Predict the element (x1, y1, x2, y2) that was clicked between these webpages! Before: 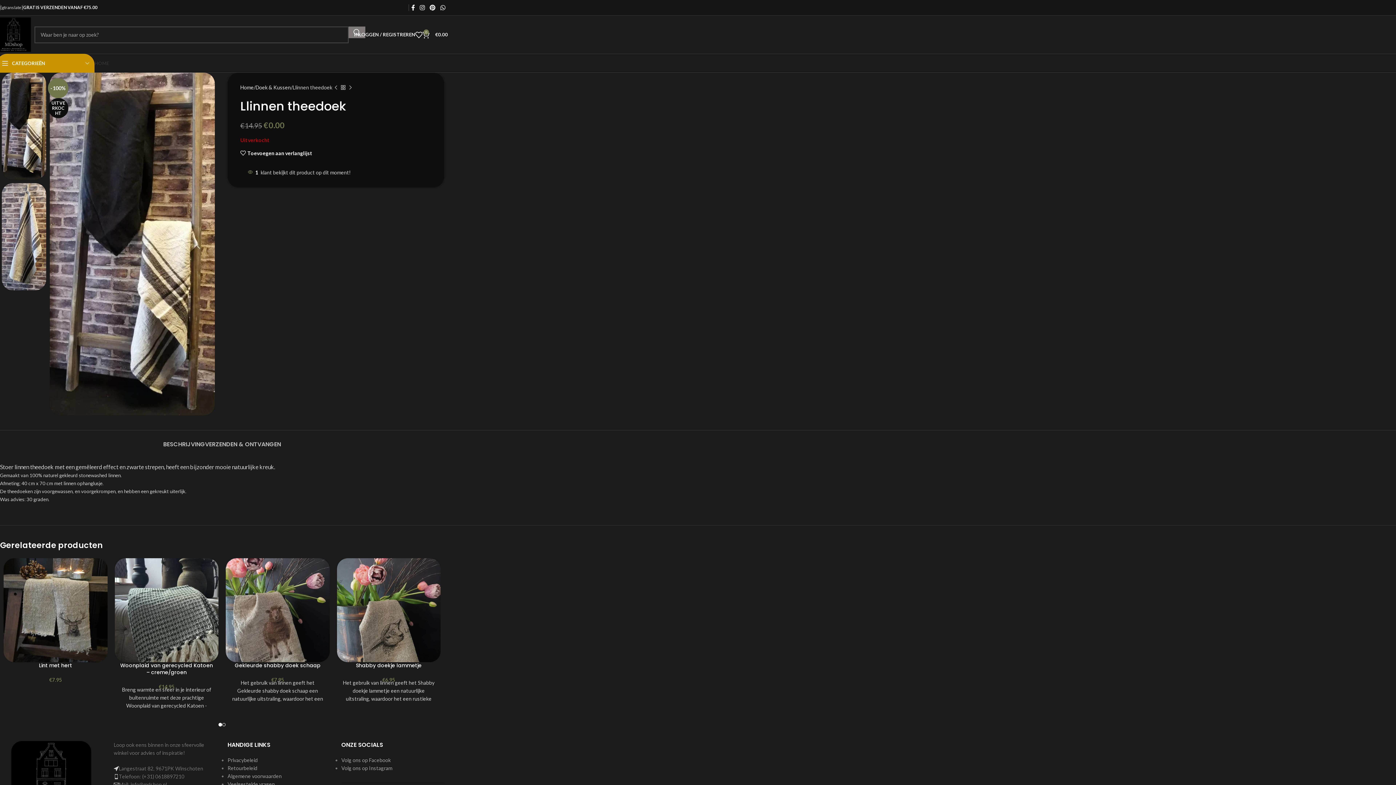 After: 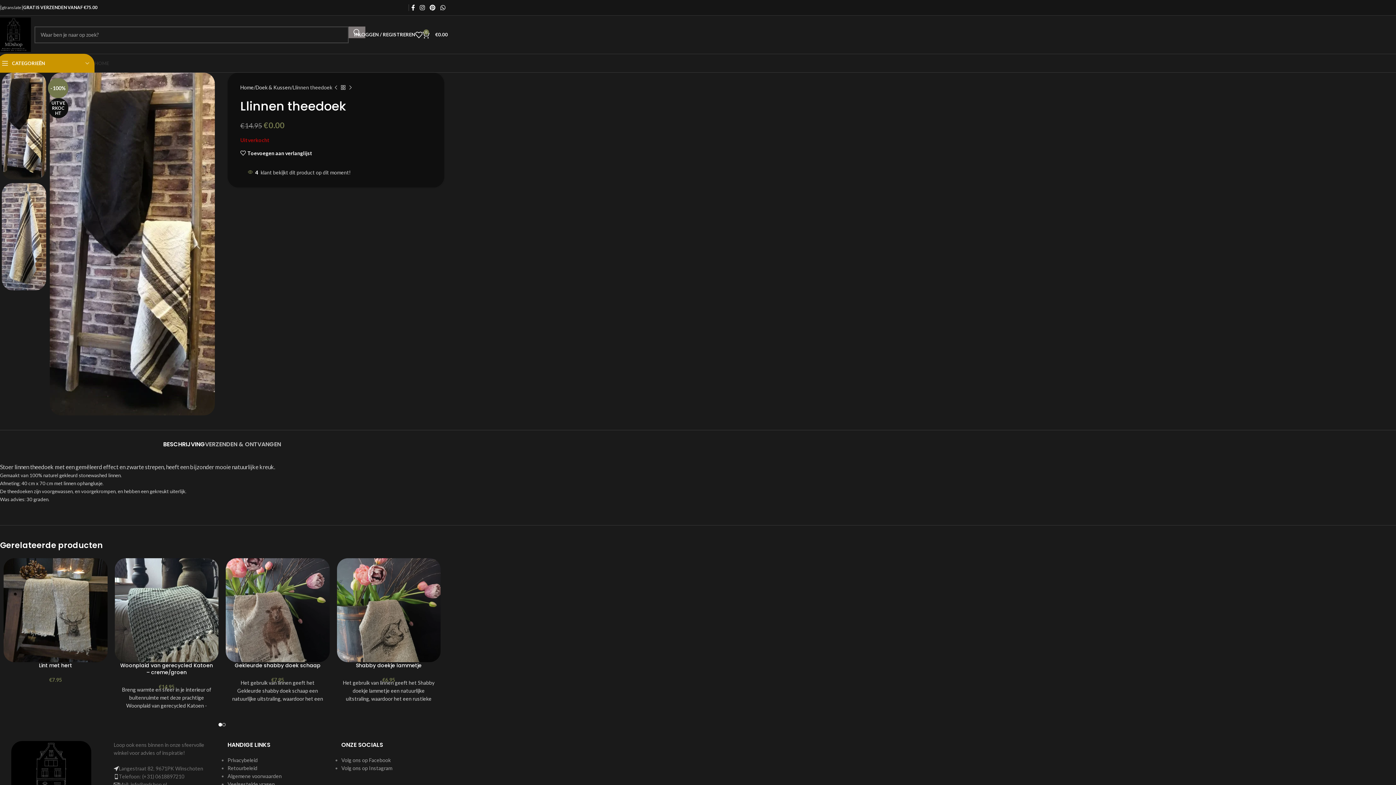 Action: label: BESCHRIJVING bbox: (163, 430, 205, 451)